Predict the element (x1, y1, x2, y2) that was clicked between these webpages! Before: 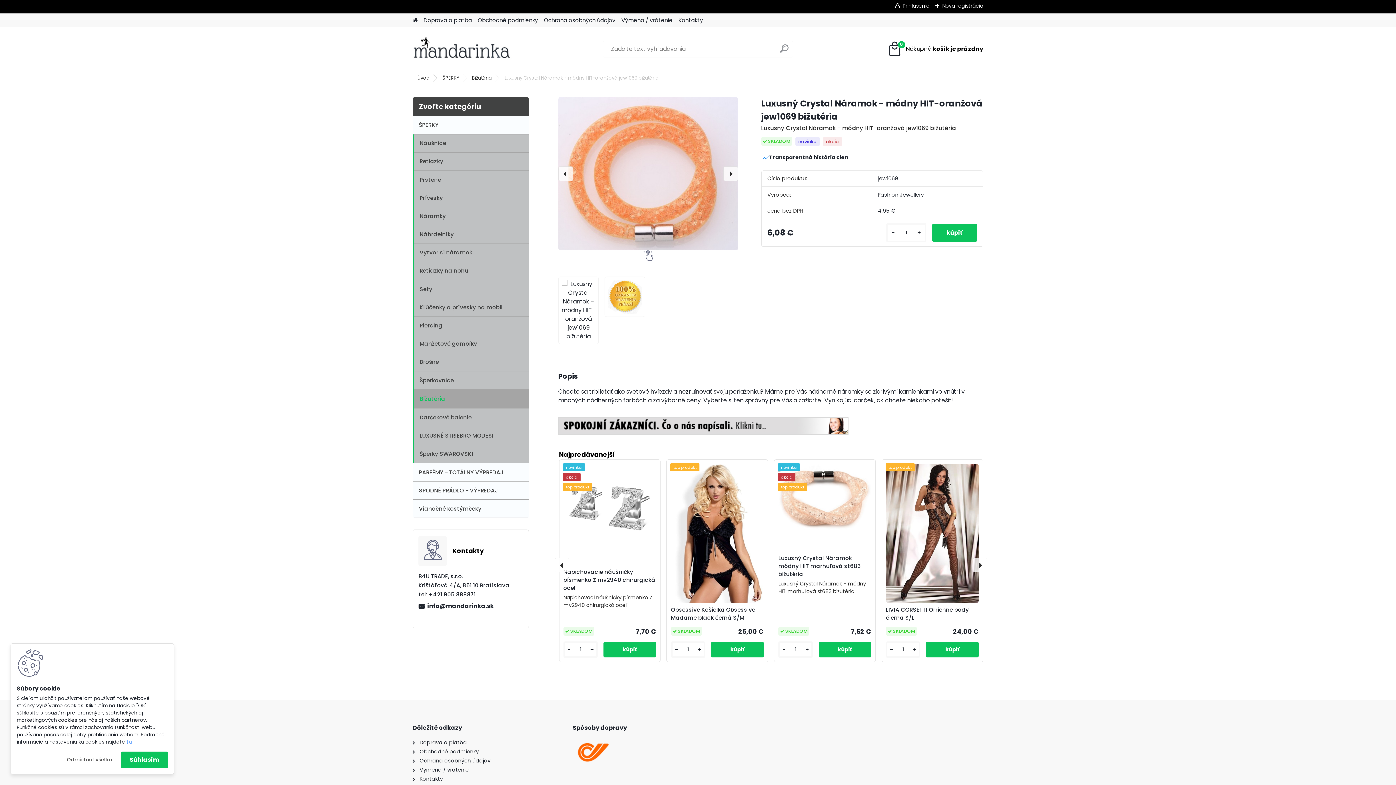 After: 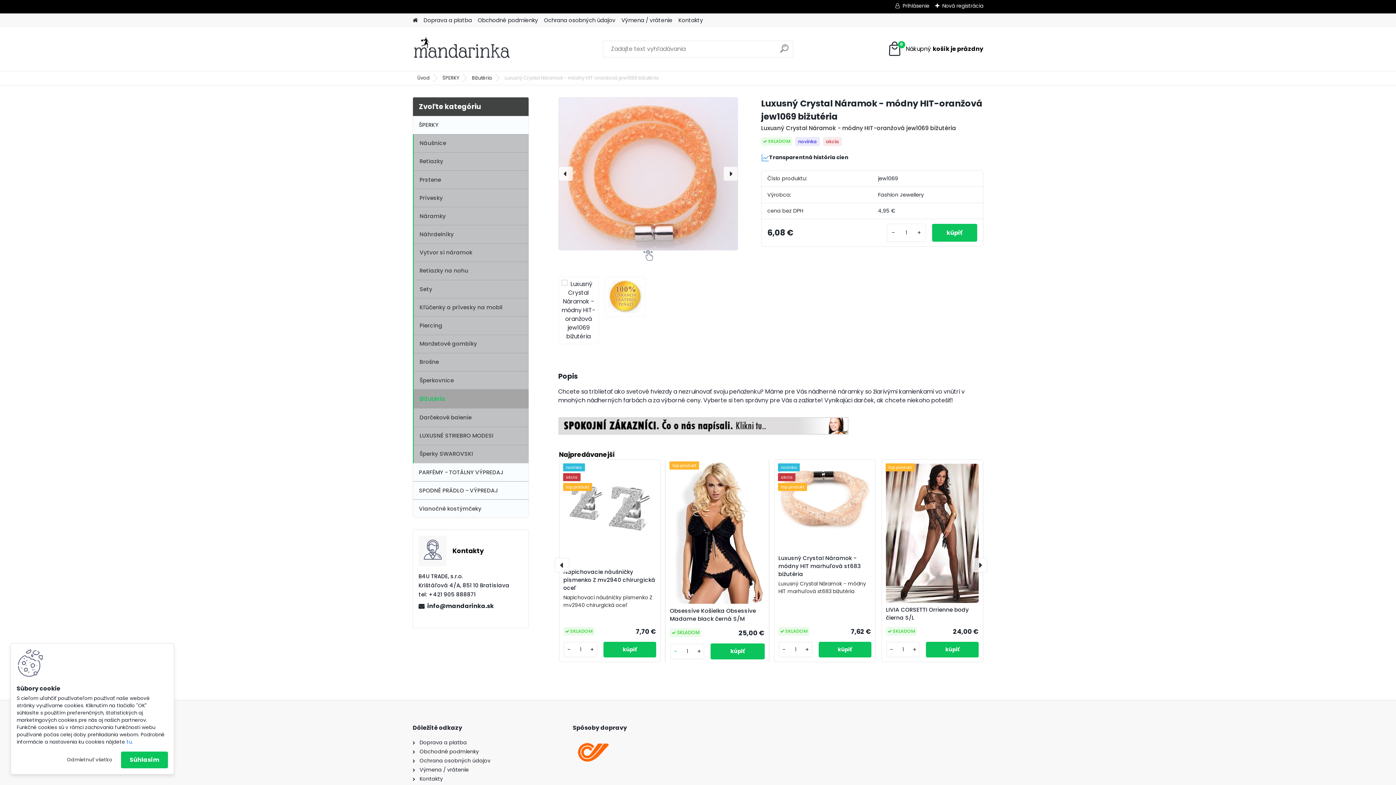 Action: bbox: (672, 645, 681, 654) label: -